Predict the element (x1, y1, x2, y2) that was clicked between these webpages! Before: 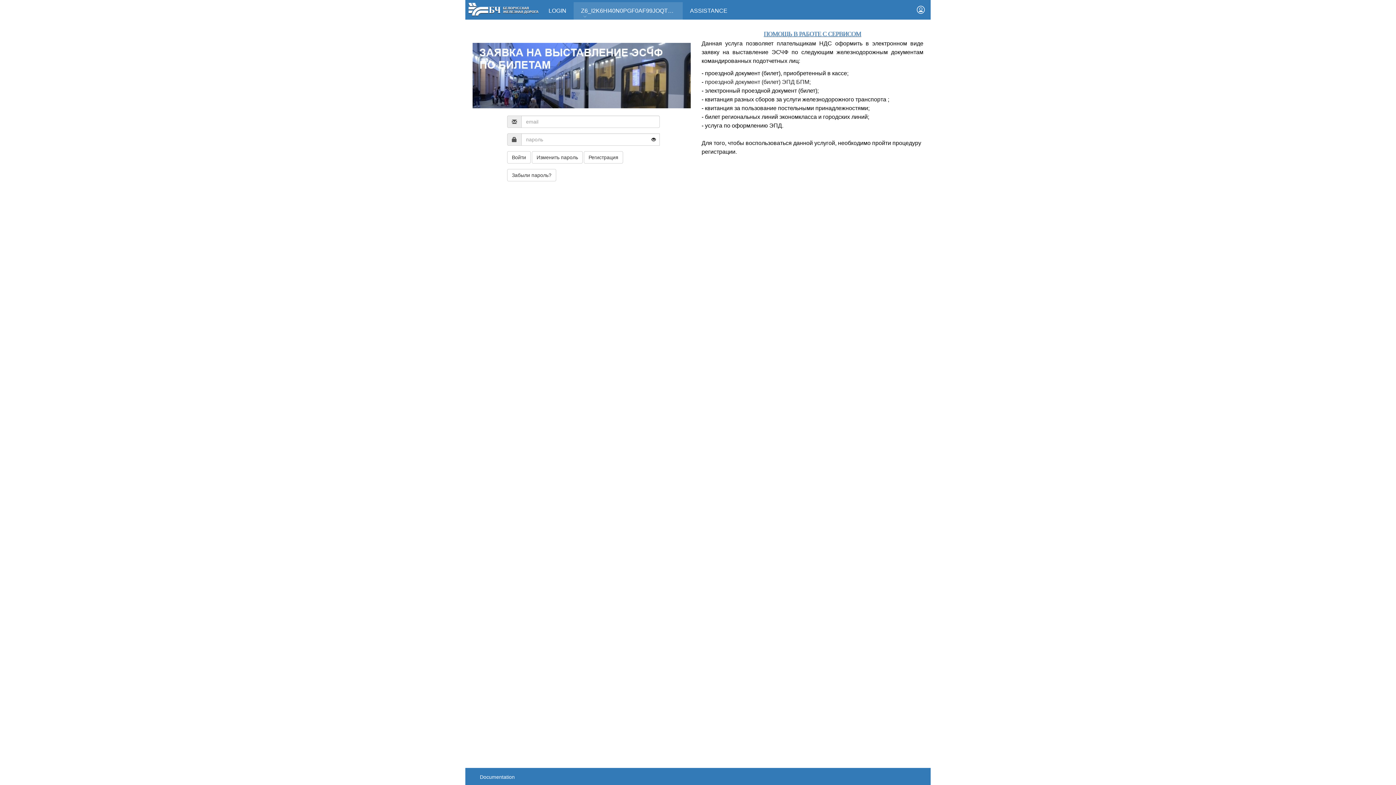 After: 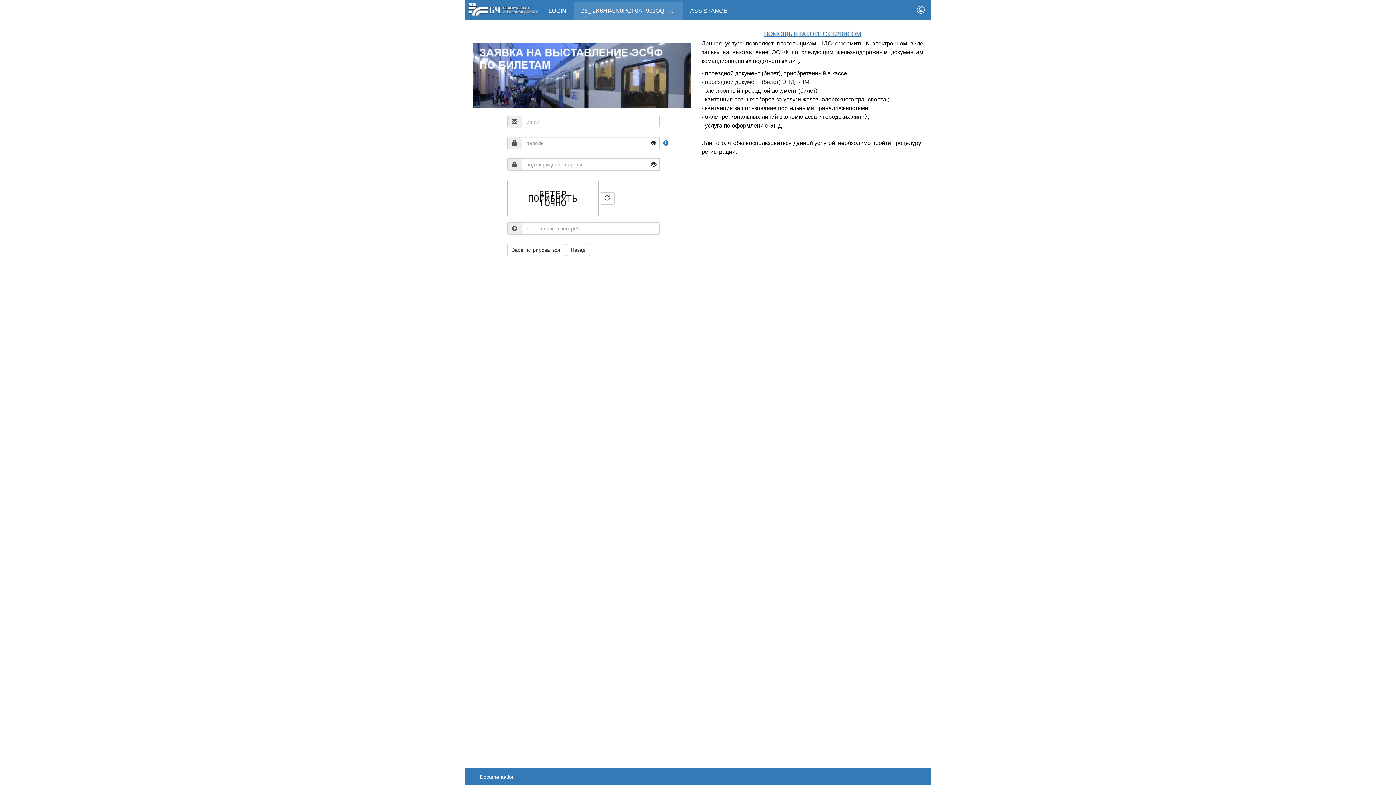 Action: label: Регистрация bbox: (584, 151, 623, 163)